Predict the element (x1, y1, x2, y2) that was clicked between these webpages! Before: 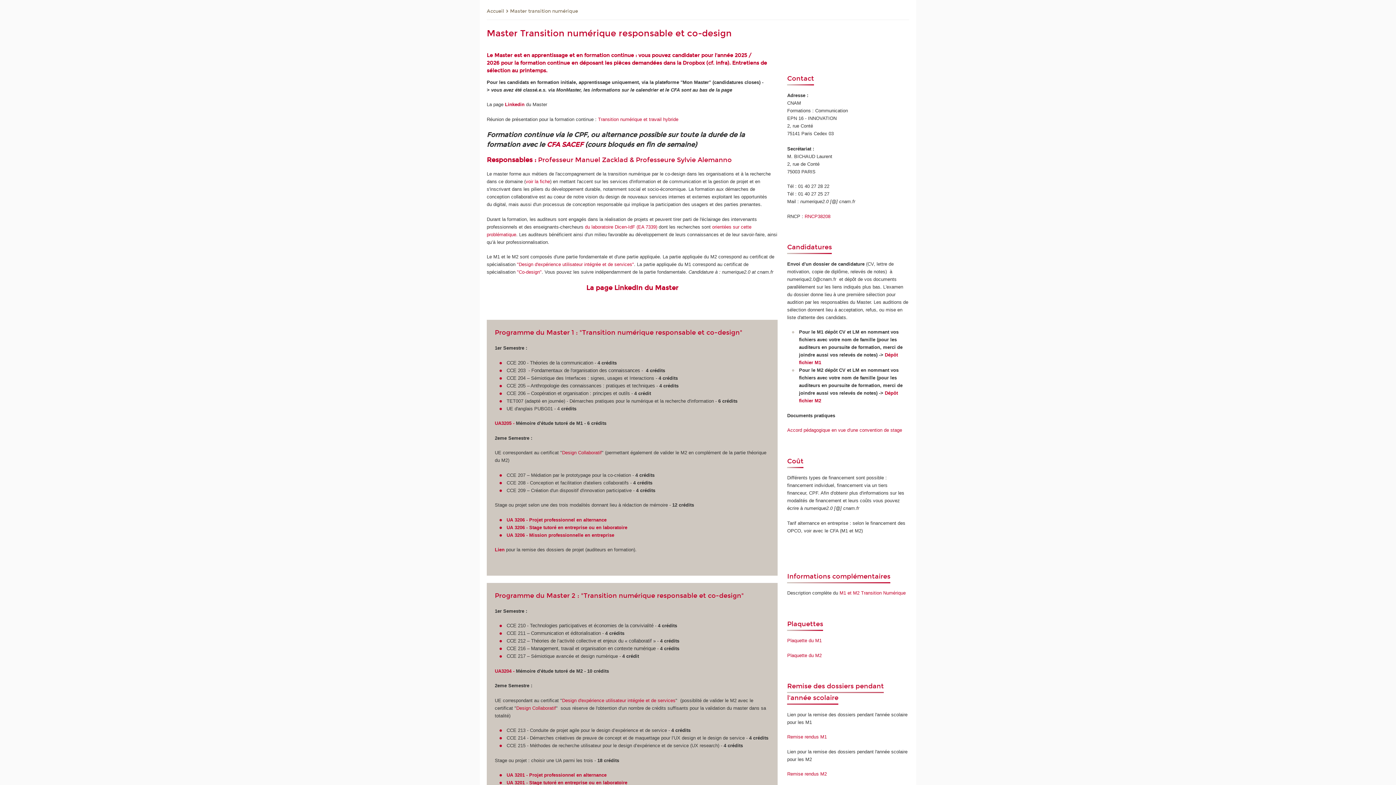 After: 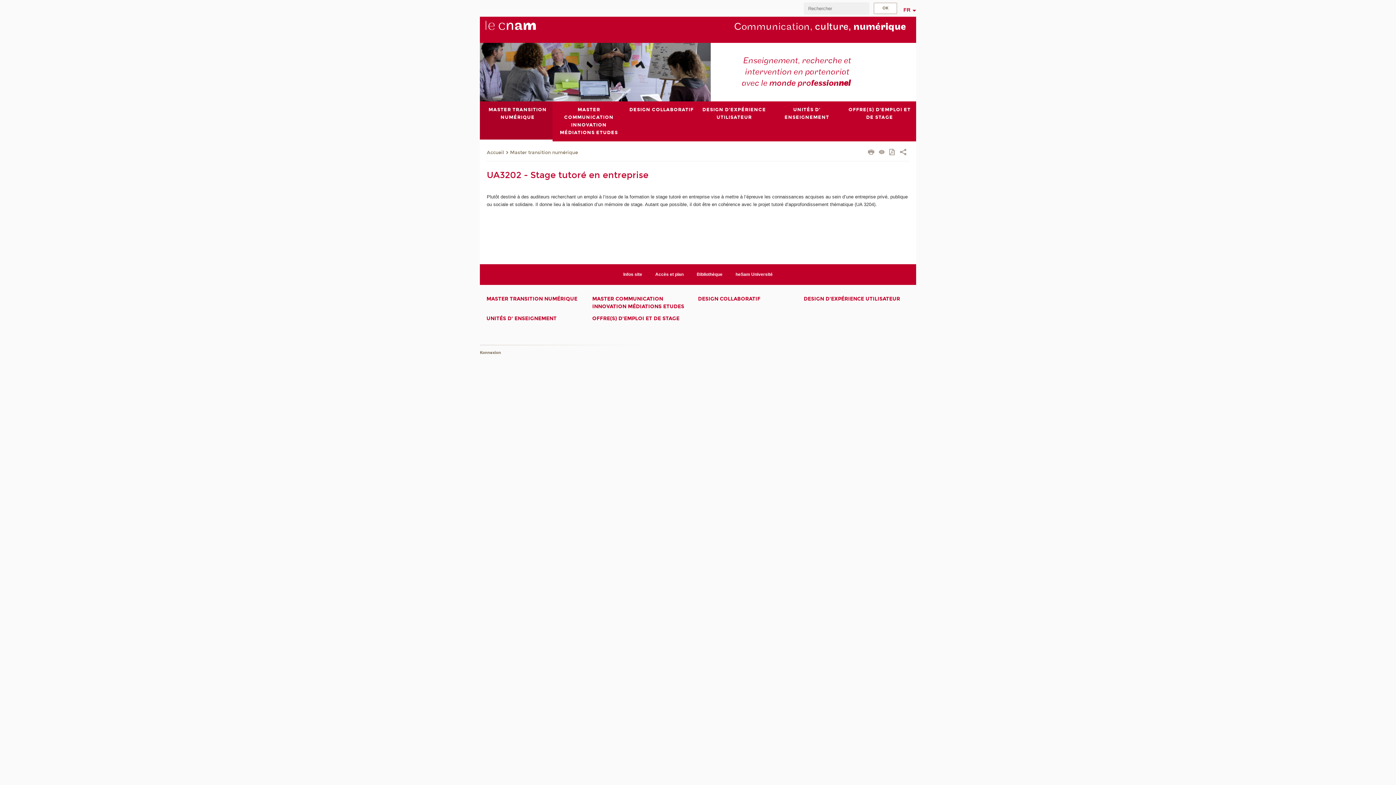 Action: bbox: (506, 780, 627, 785) label: UA 3201 - Stage tutoré en entreprise ou en laboratoire